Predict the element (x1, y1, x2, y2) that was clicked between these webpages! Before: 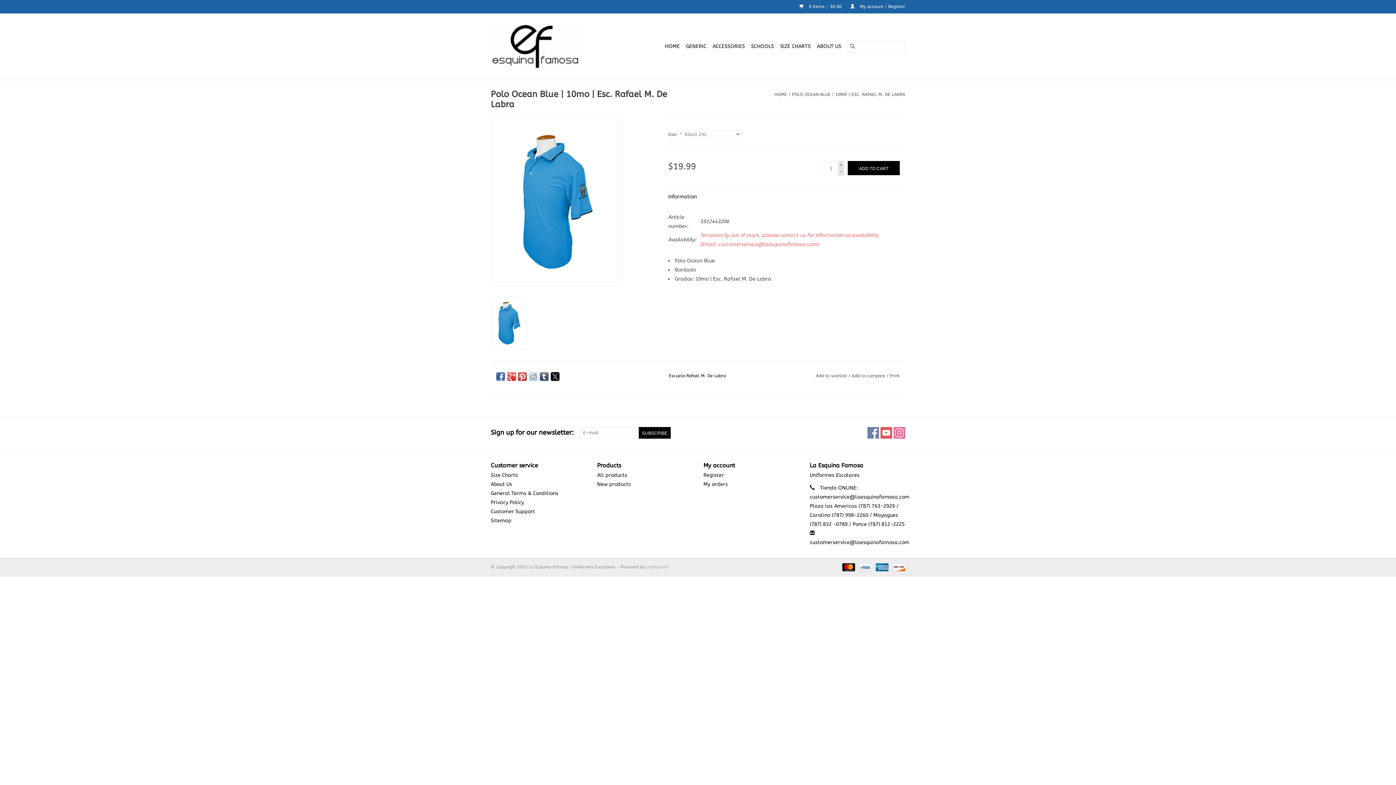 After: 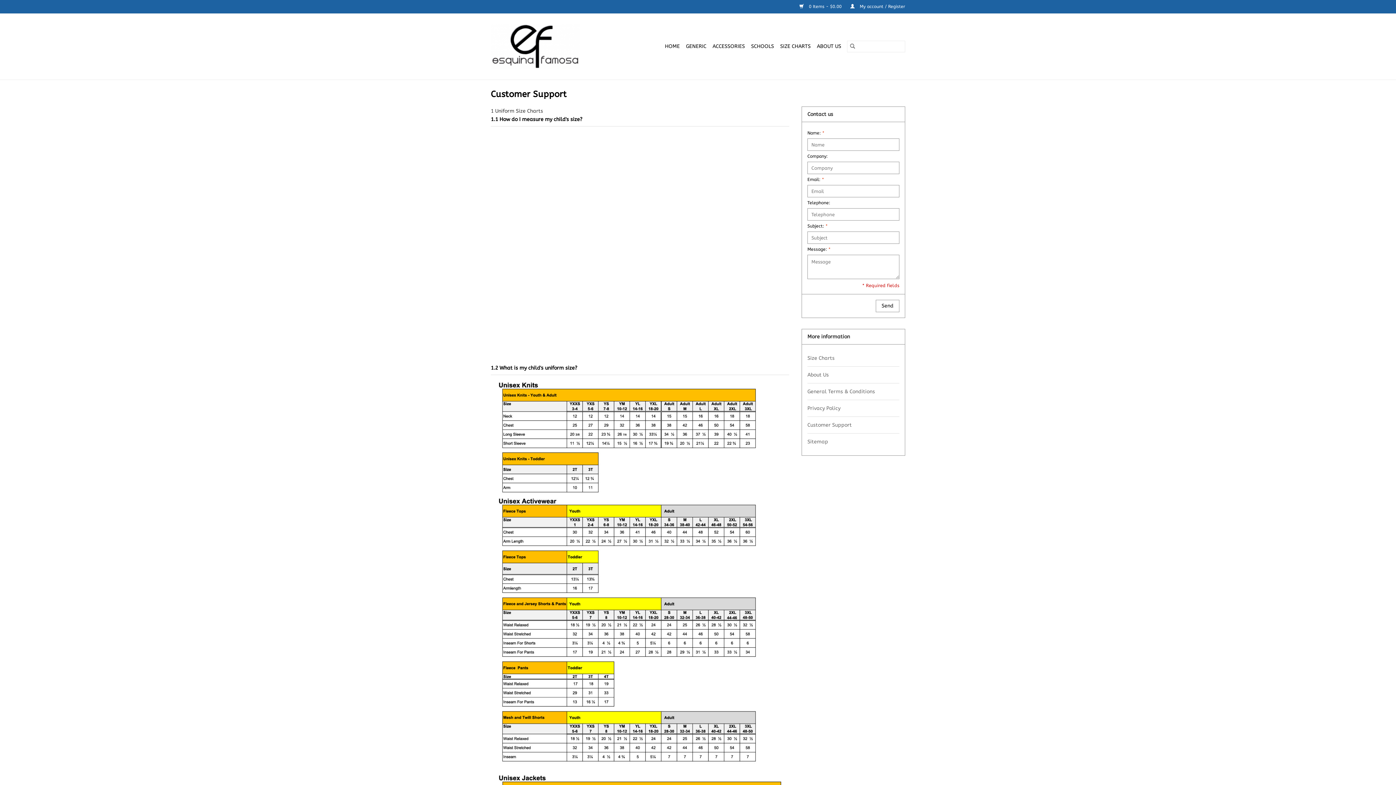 Action: label: Customer Support bbox: (490, 508, 535, 514)